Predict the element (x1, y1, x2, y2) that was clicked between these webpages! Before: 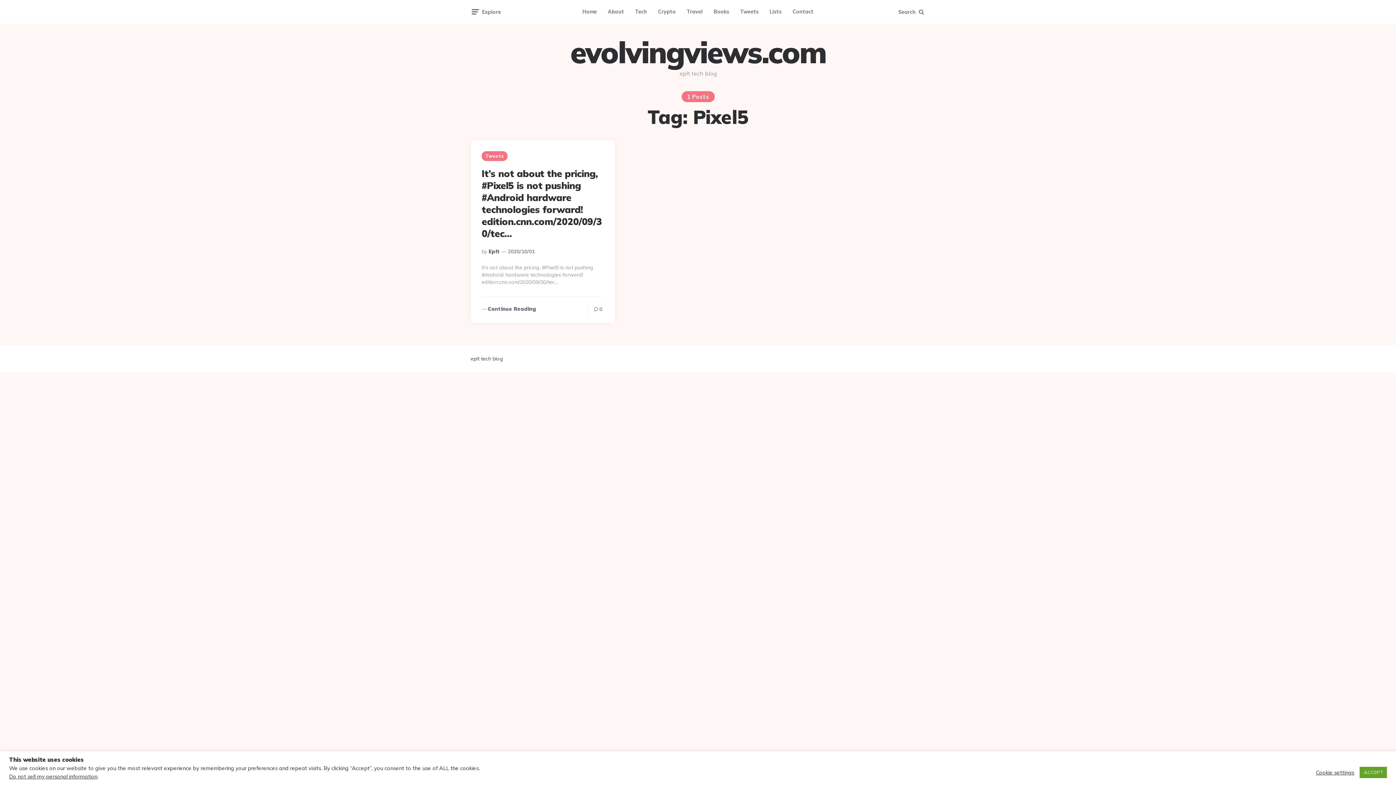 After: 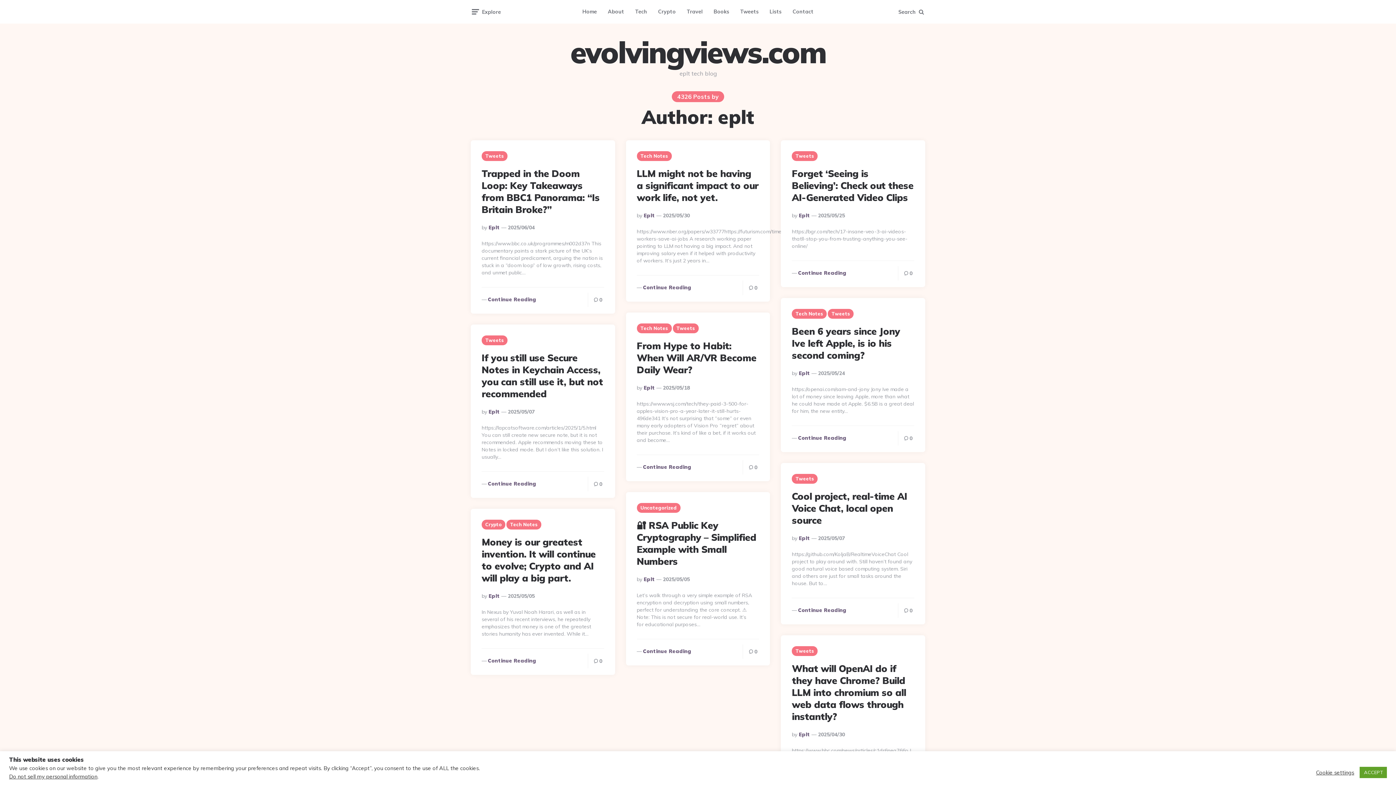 Action: label: Eplt bbox: (488, 248, 500, 254)